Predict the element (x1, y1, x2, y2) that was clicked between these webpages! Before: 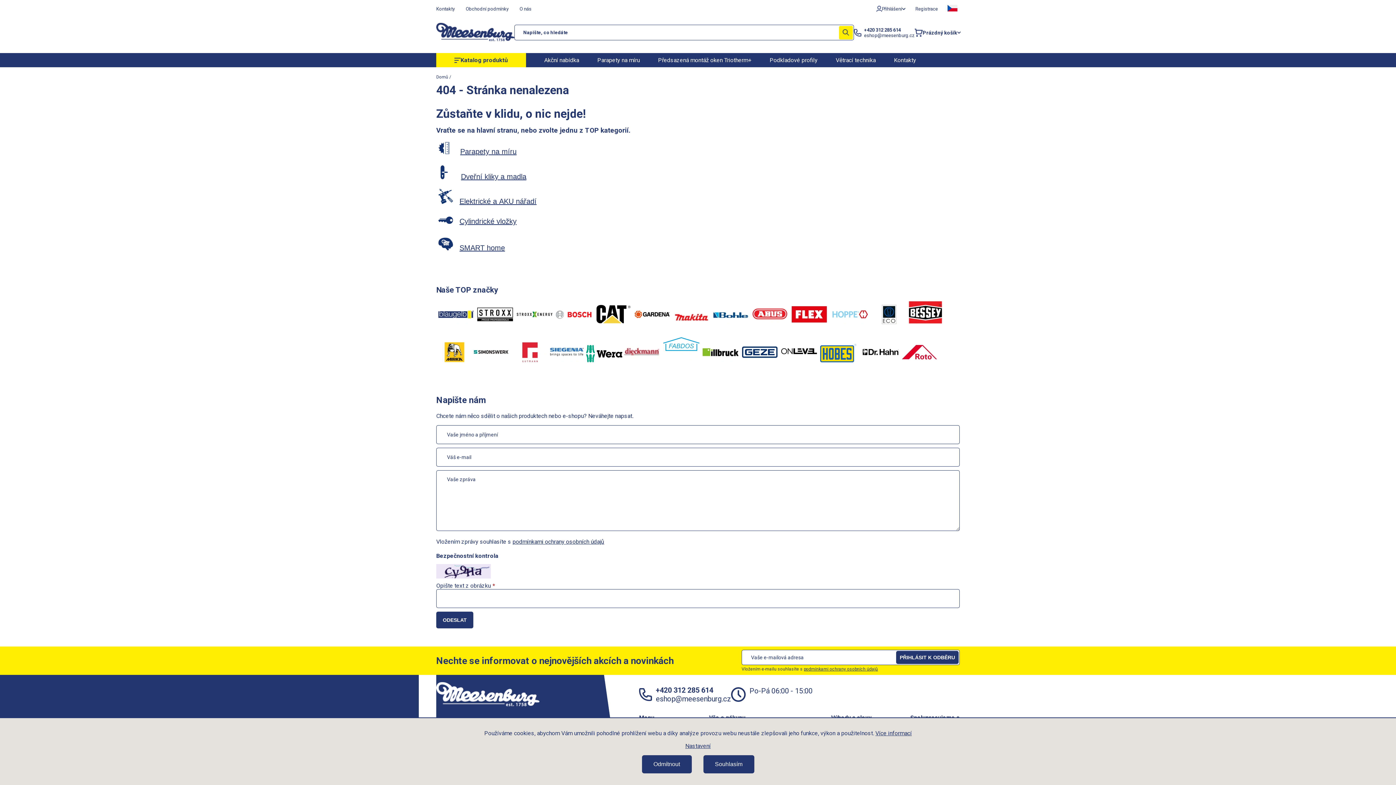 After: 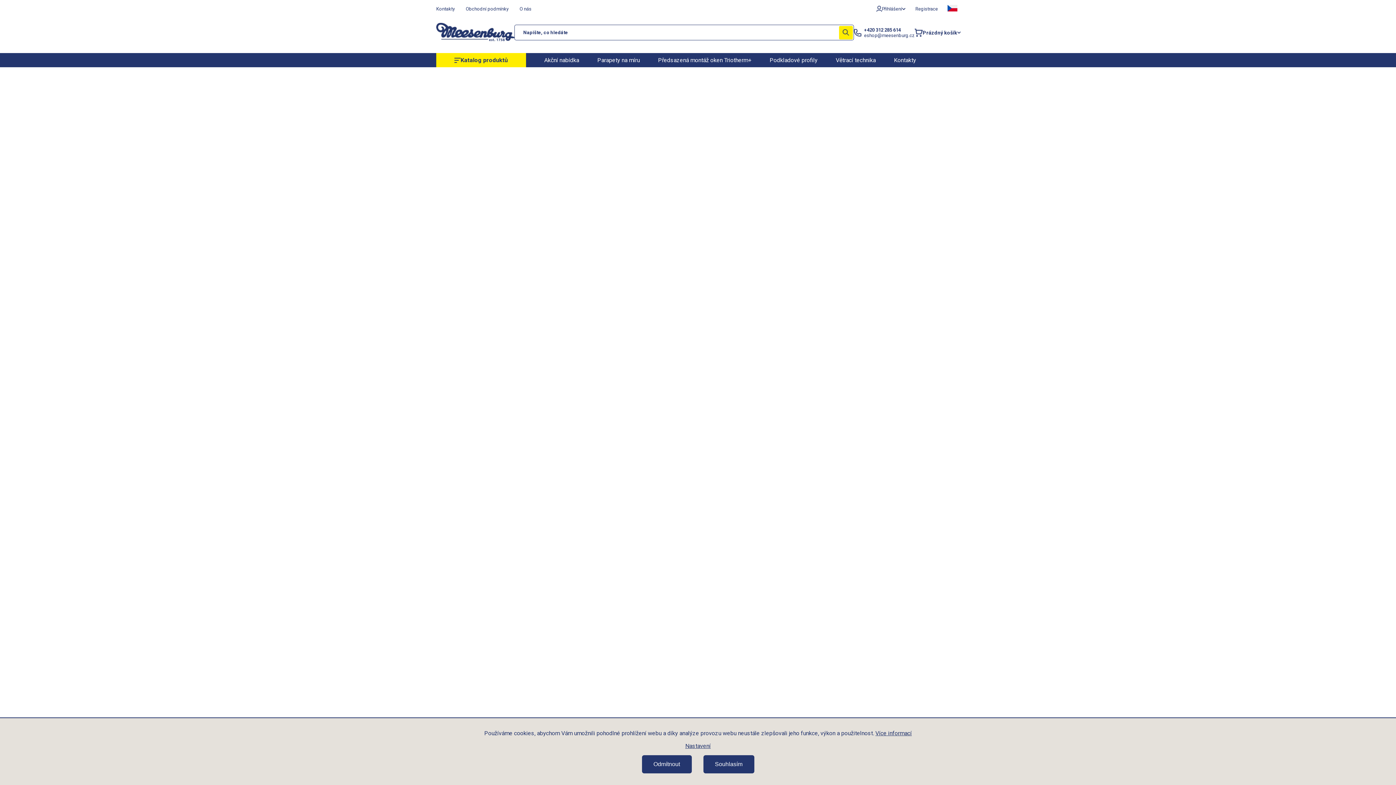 Action: label:    Elektrické a AKU nářadí bbox: (436, 188, 538, 206)